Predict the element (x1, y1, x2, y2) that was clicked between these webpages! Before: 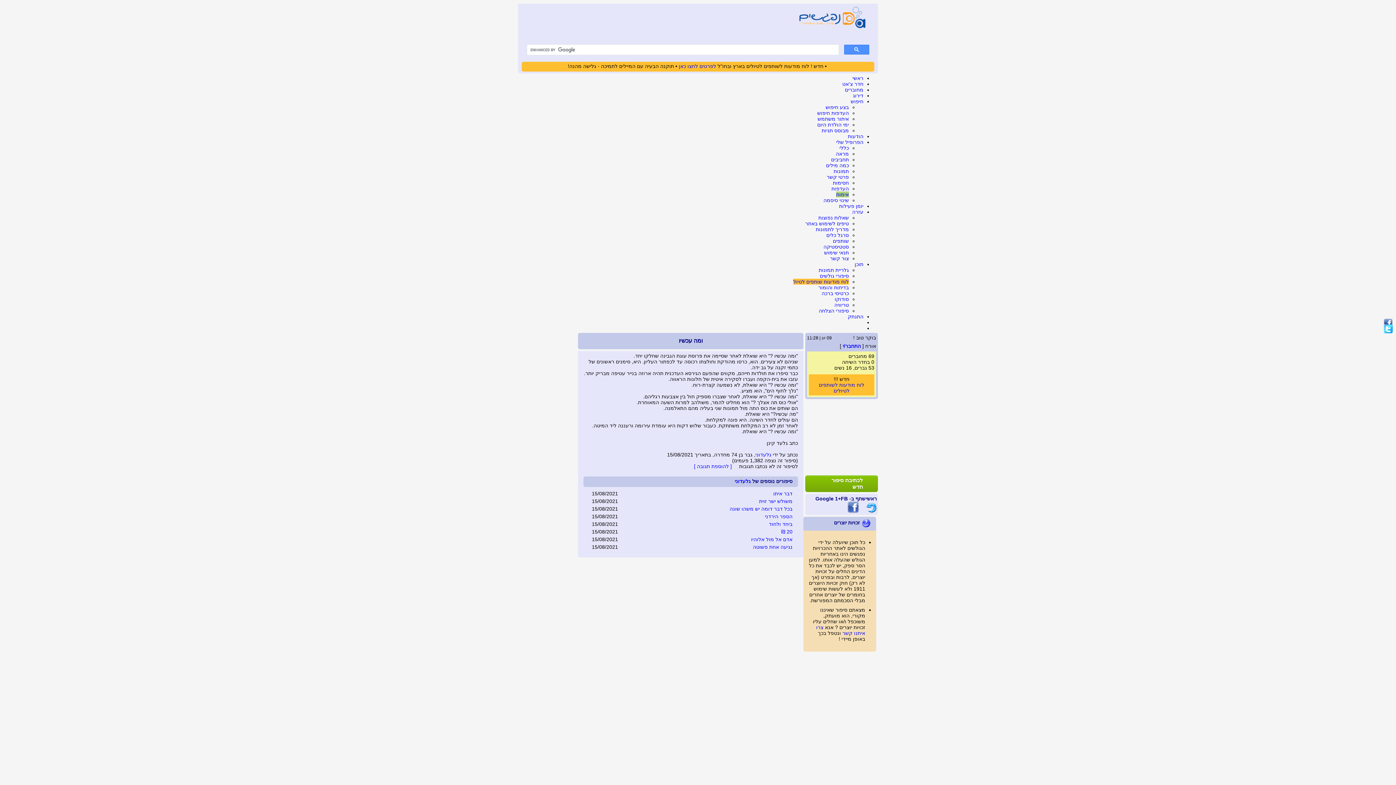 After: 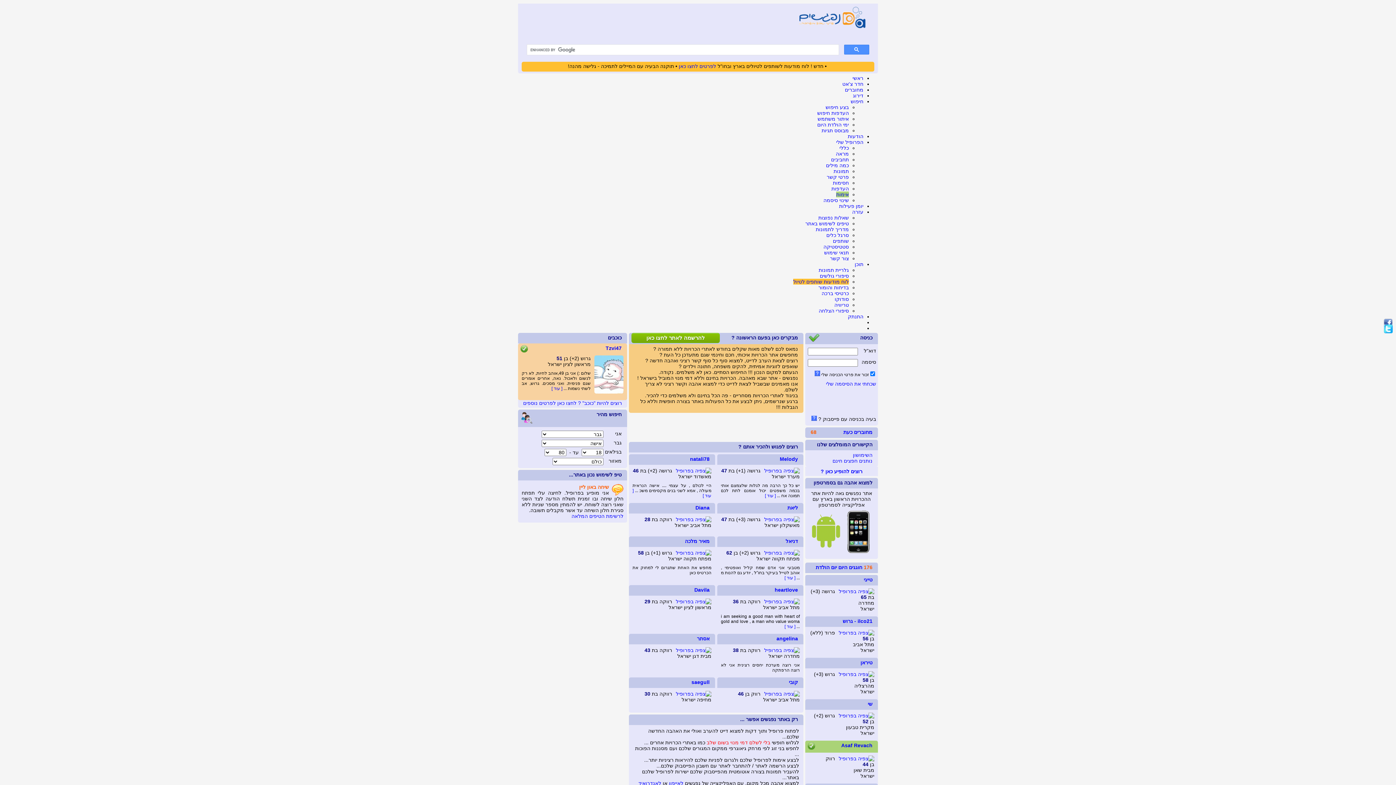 Action: bbox: (826, 162, 849, 168) label: כמה מילים